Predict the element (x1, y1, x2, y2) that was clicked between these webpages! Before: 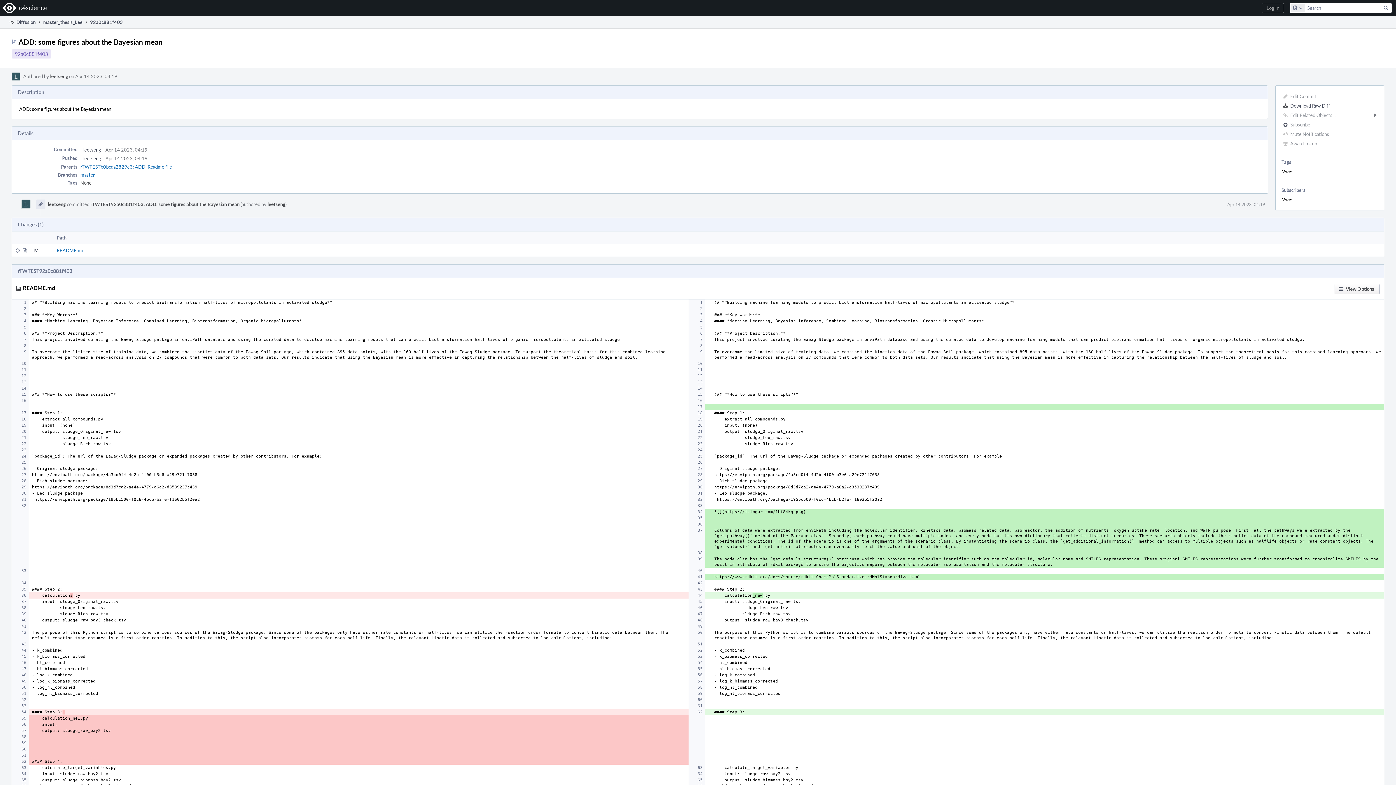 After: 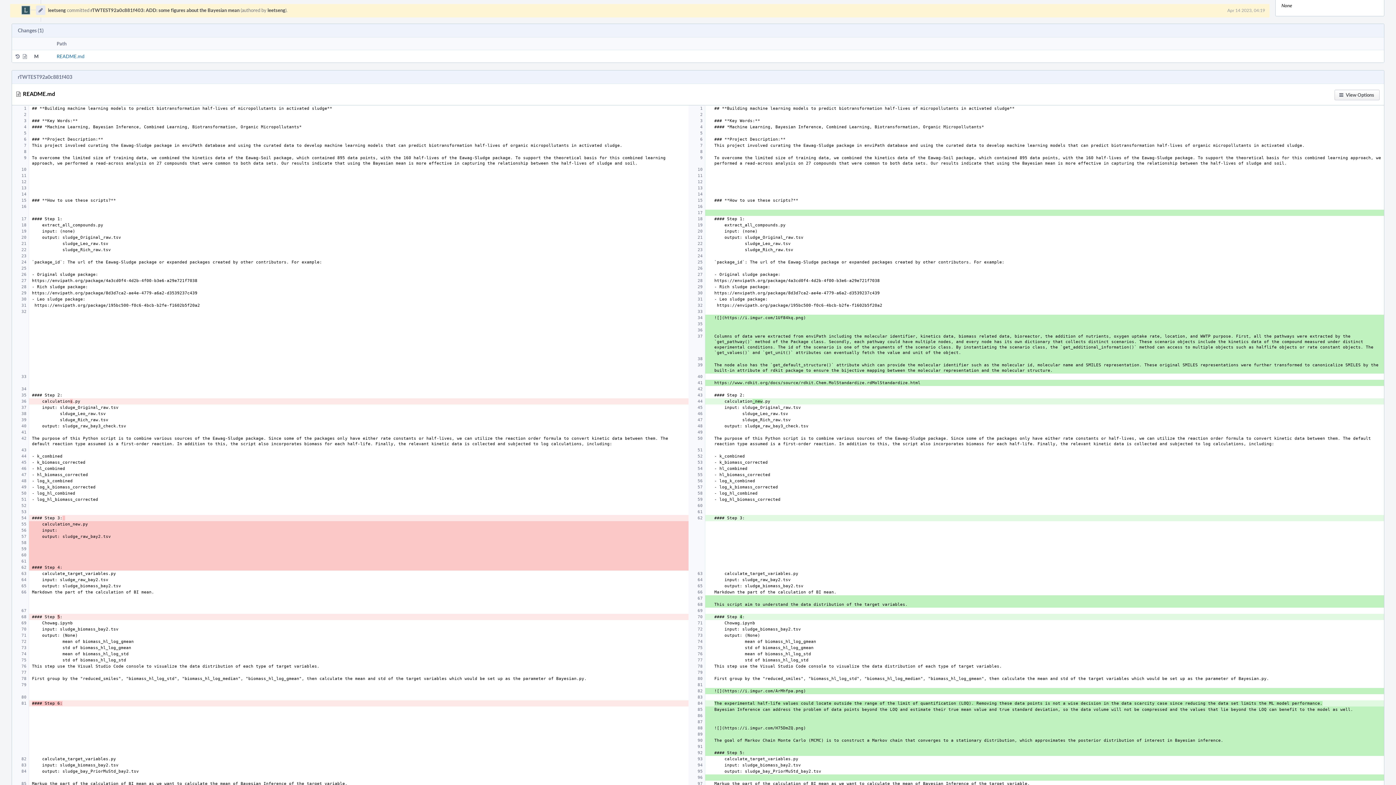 Action: label: Apr 14 2023, 04:19 bbox: (1227, 201, 1265, 207)